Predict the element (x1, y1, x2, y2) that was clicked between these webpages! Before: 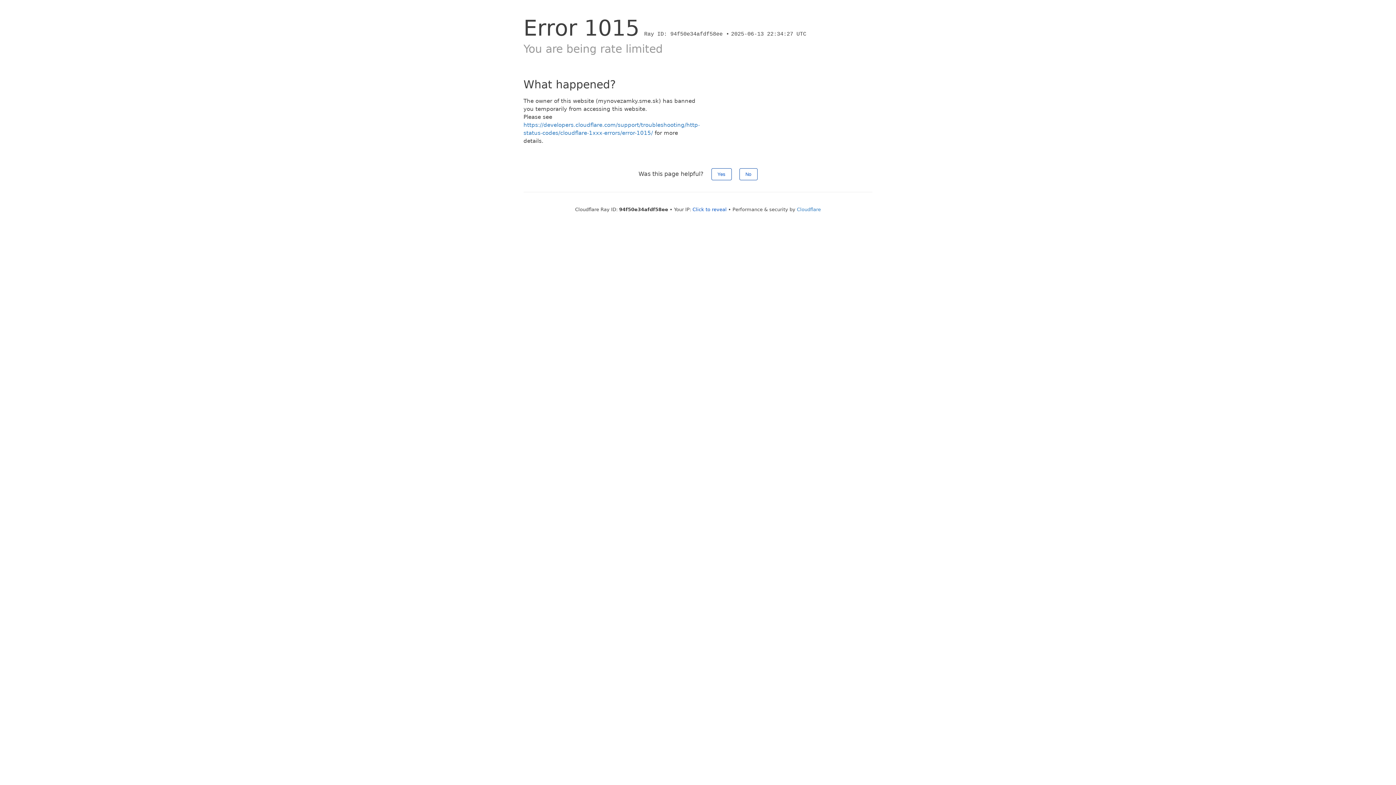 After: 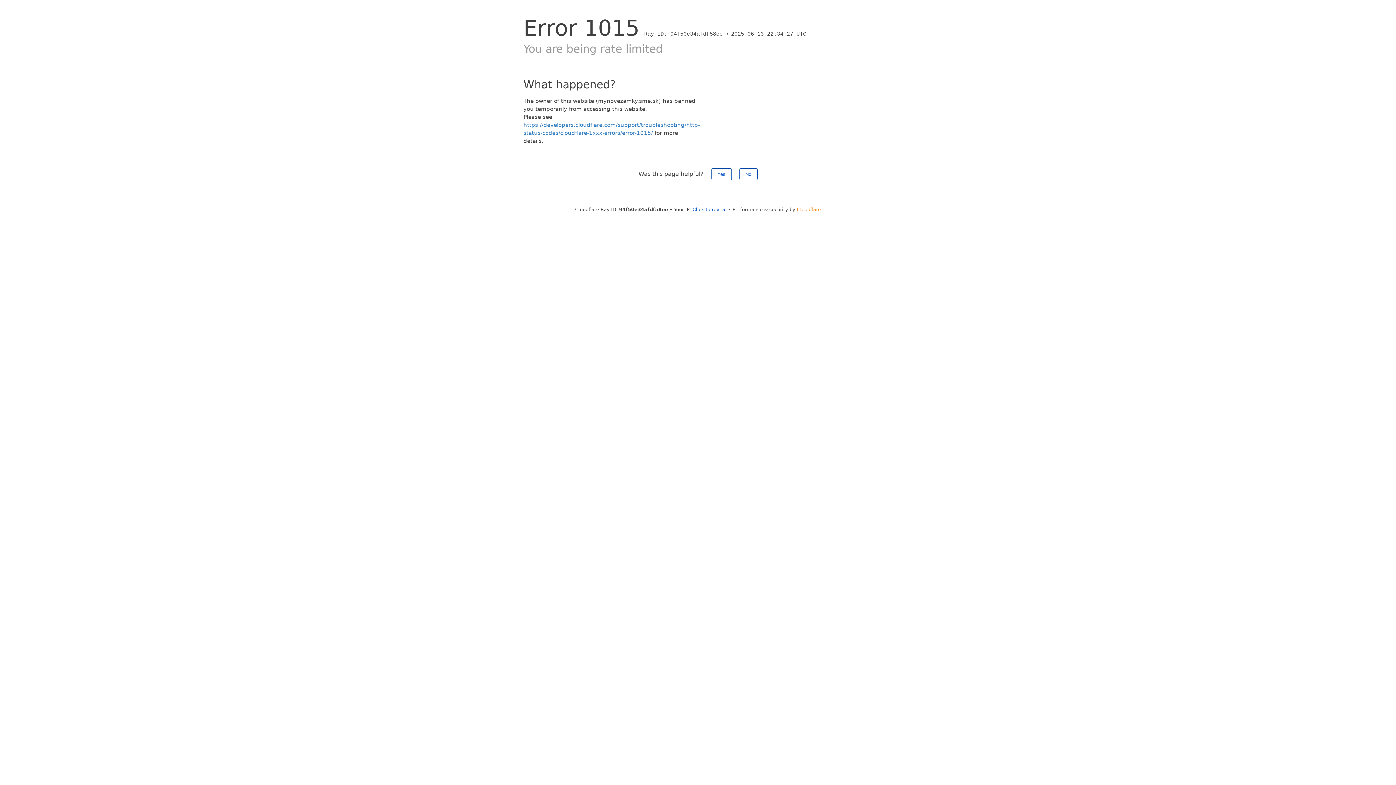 Action: label: Cloudflare bbox: (797, 206, 821, 212)